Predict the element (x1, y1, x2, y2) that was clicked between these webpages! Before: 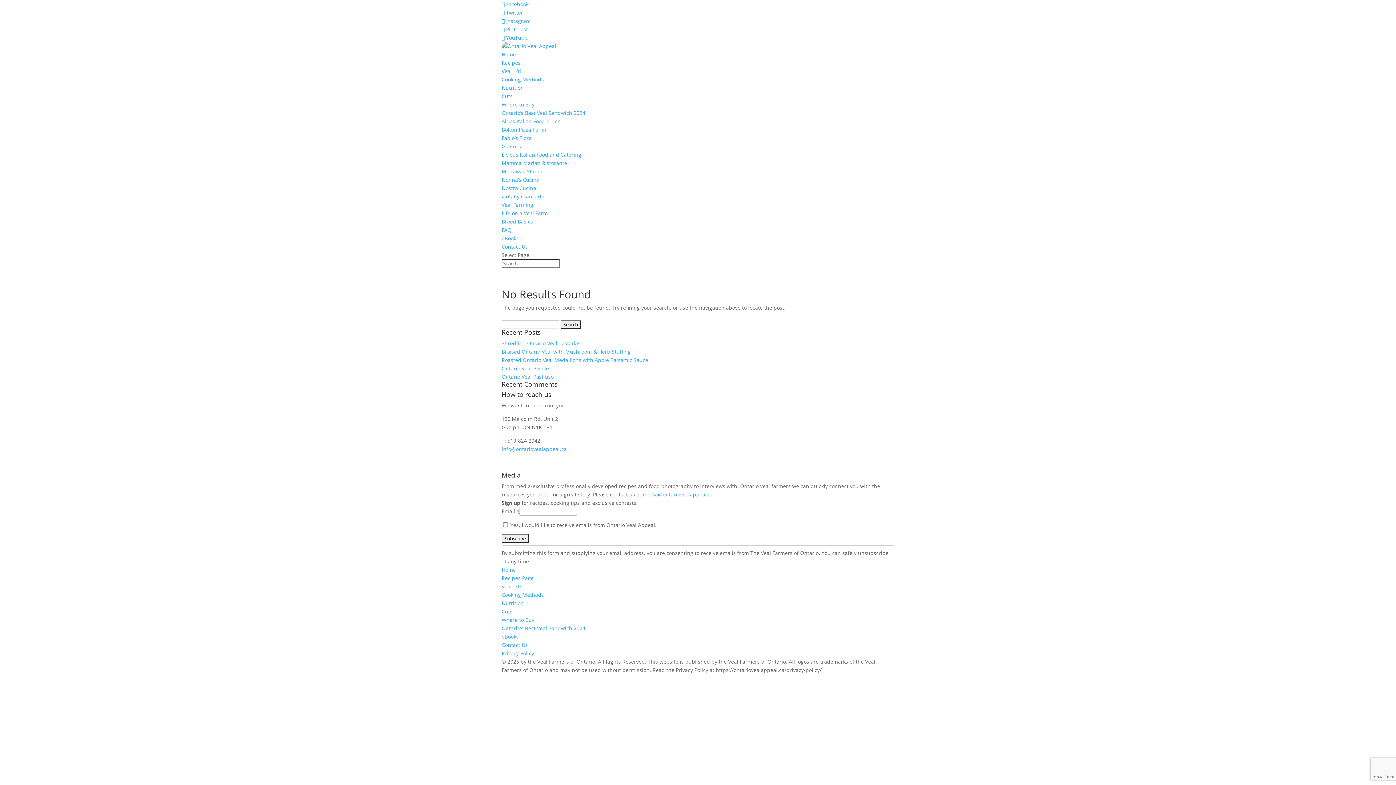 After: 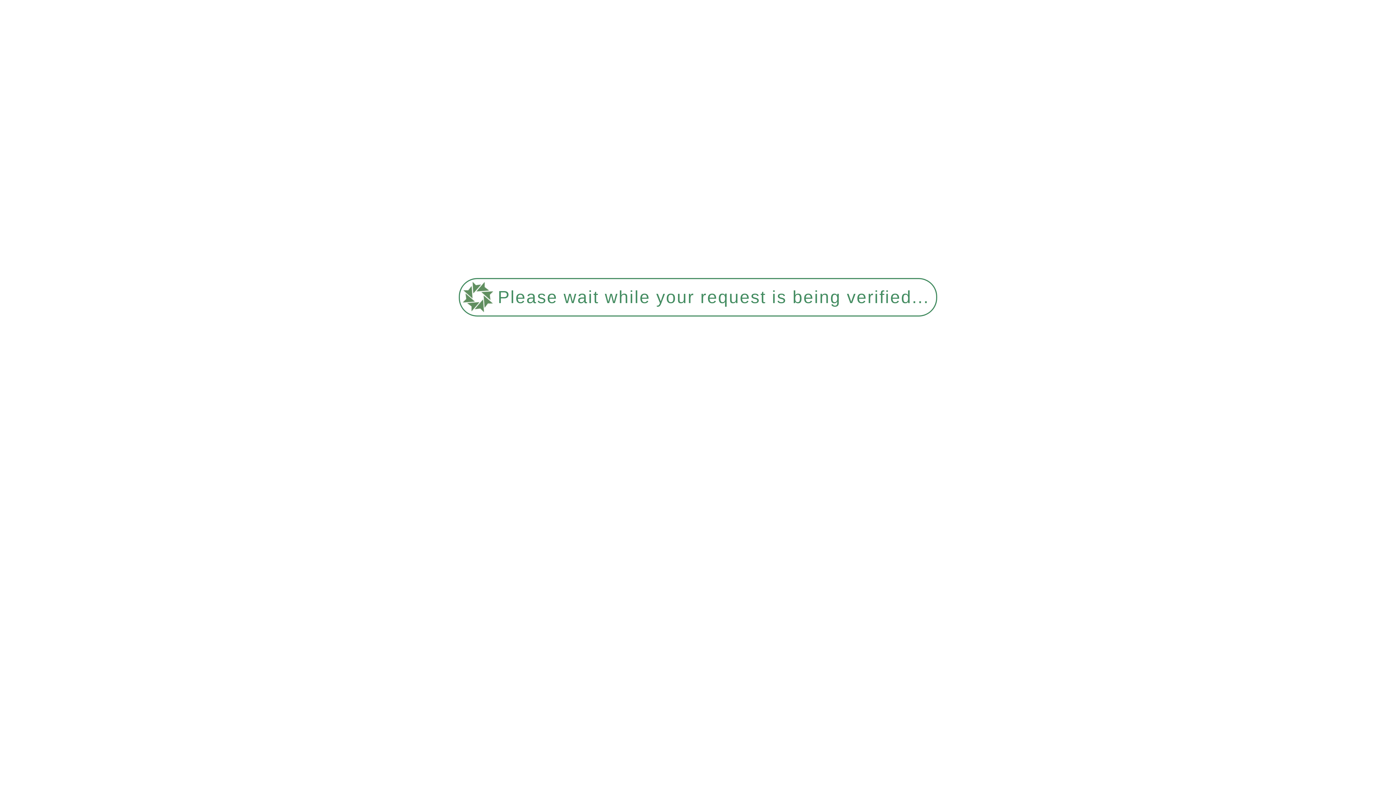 Action: bbox: (501, 59, 520, 66) label: Recipes